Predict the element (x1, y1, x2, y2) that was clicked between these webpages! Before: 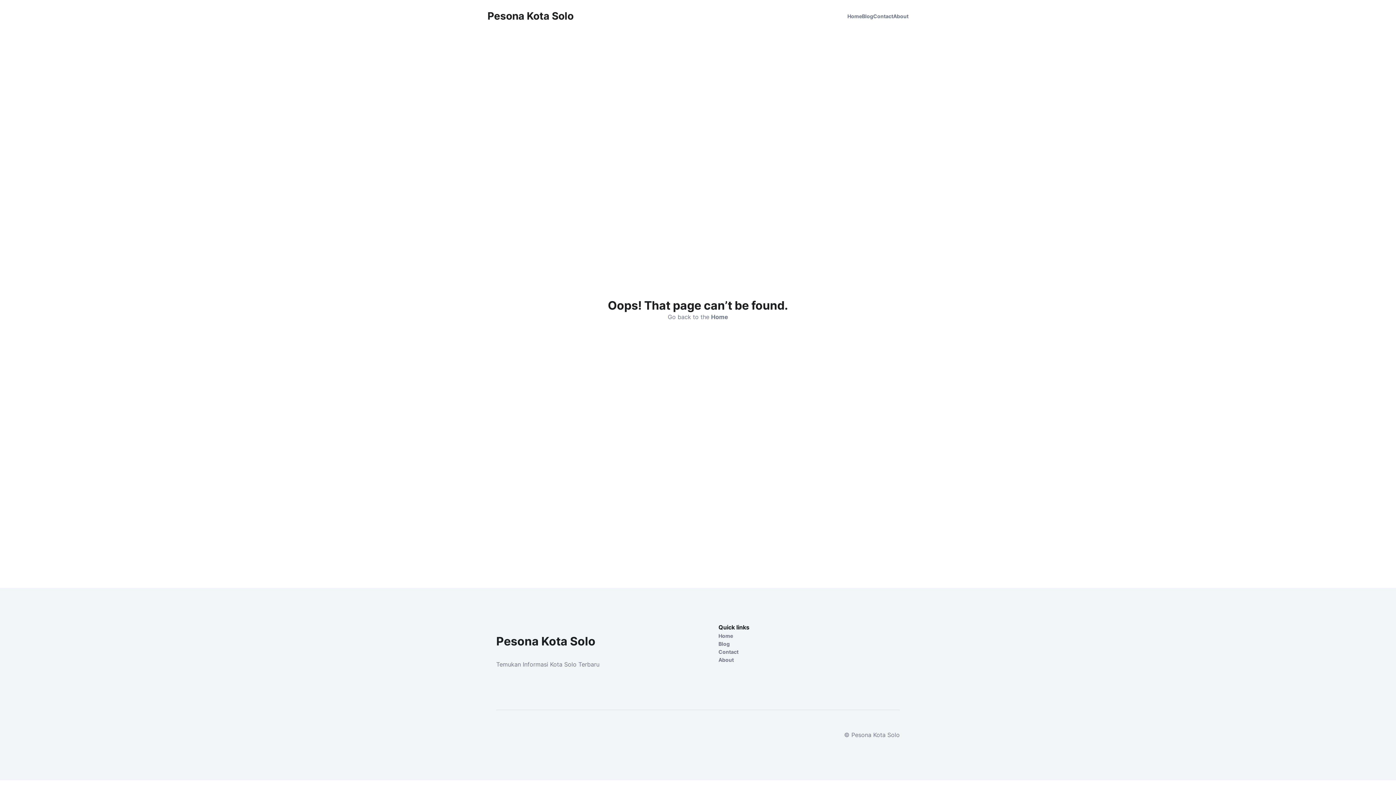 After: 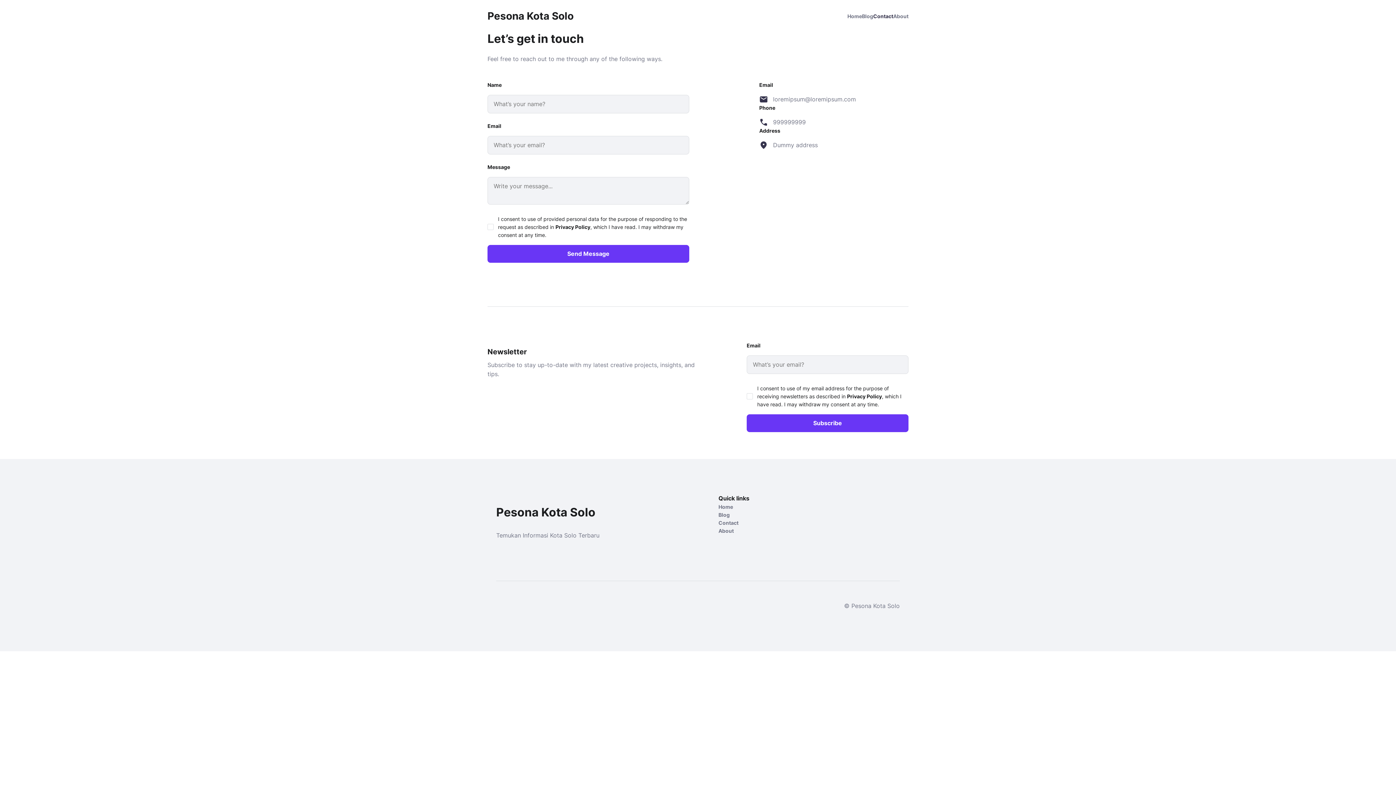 Action: bbox: (873, 12, 893, 19) label: Contact